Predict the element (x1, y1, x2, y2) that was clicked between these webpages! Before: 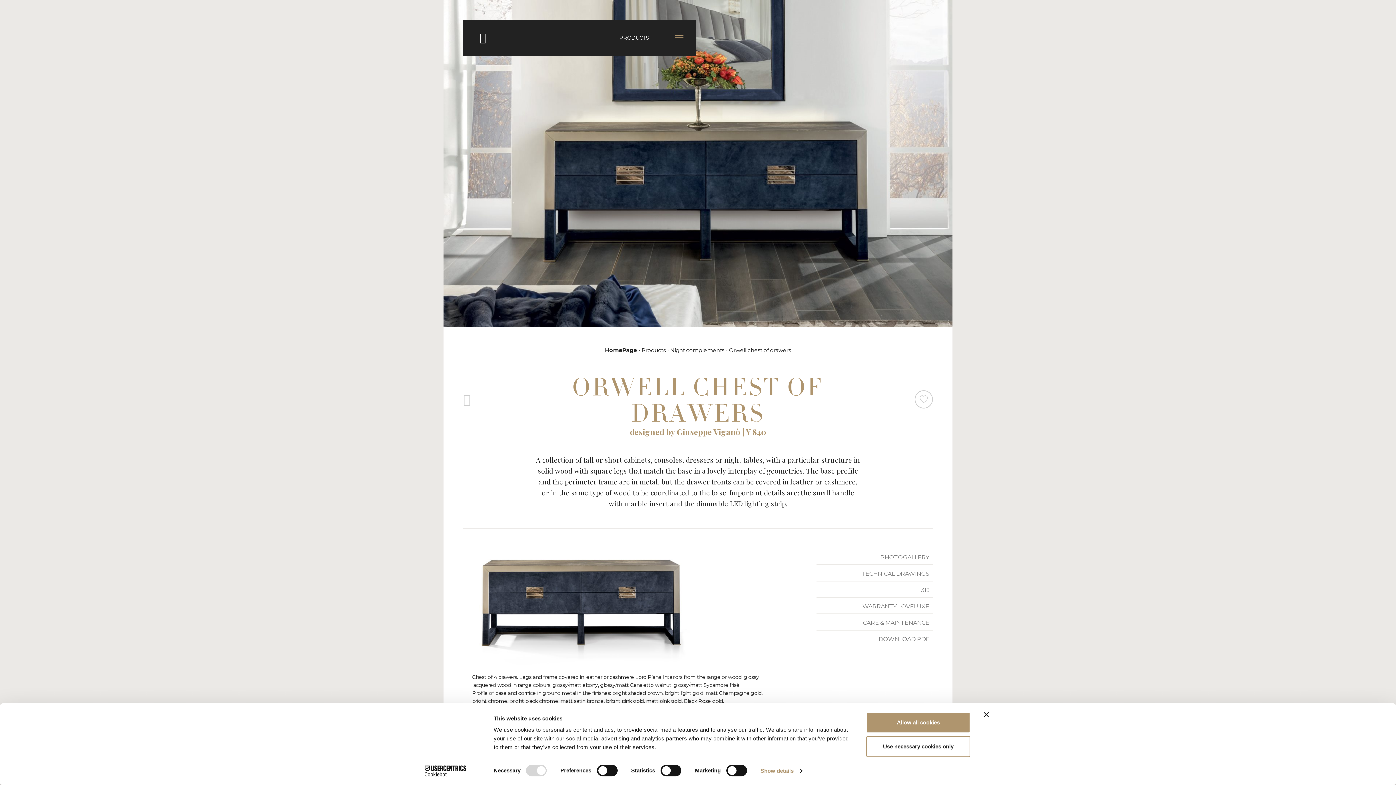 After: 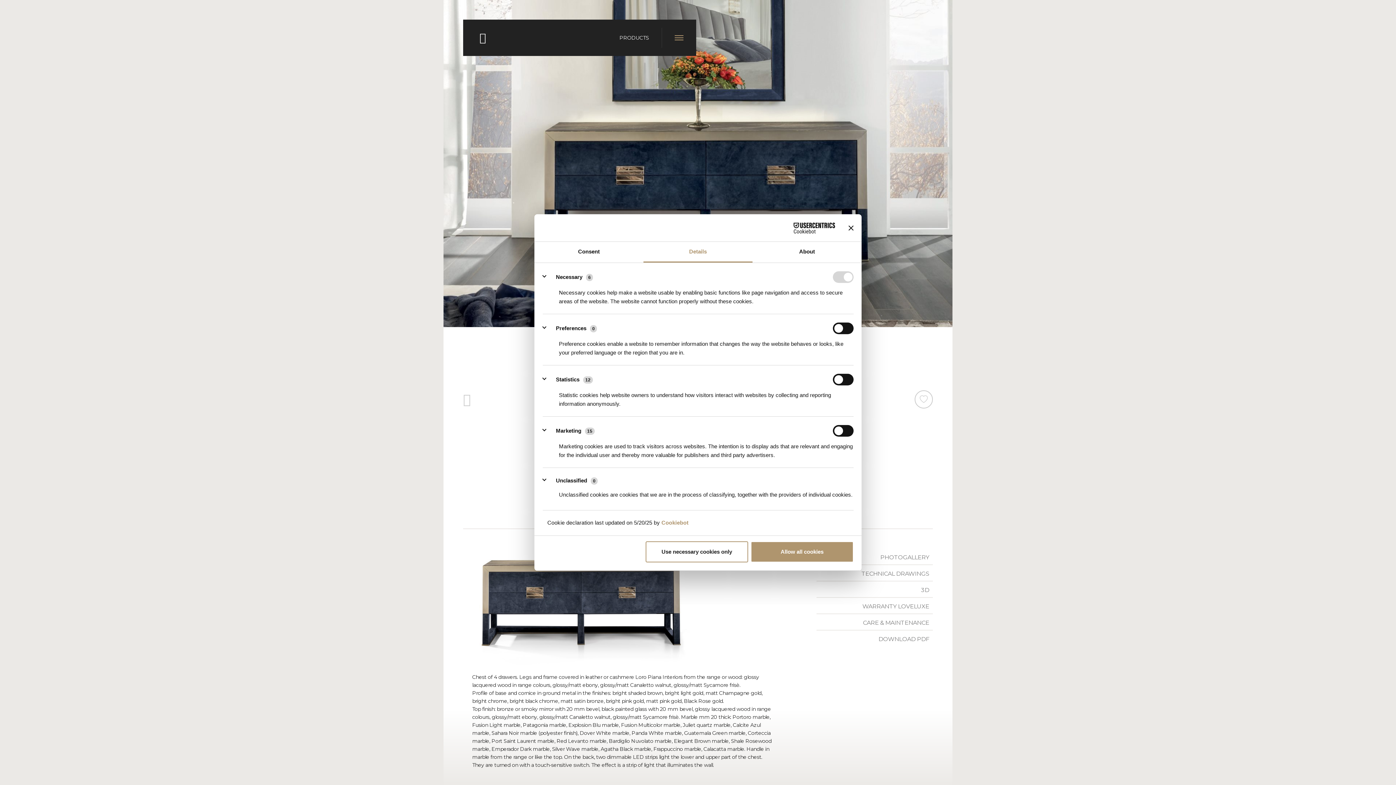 Action: label: Show details bbox: (760, 765, 802, 776)